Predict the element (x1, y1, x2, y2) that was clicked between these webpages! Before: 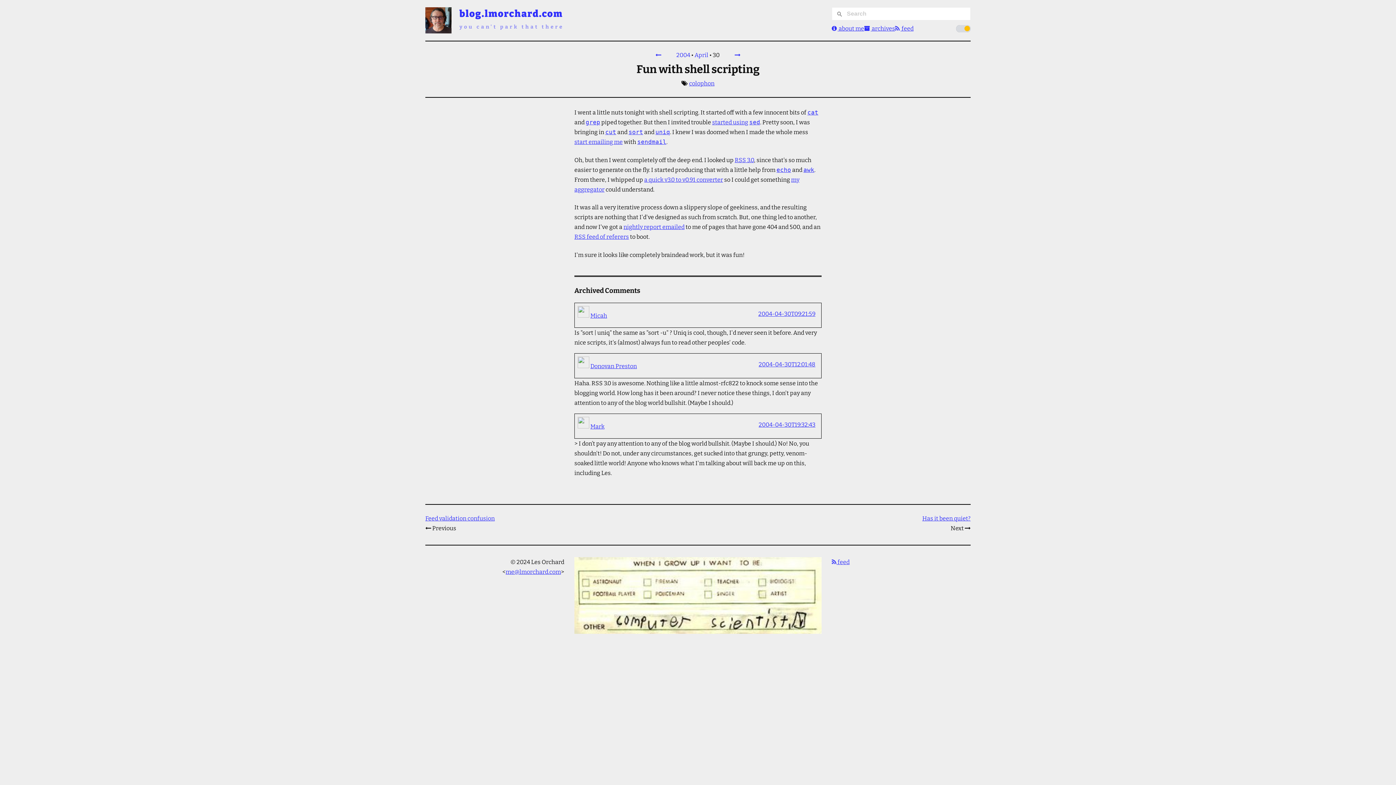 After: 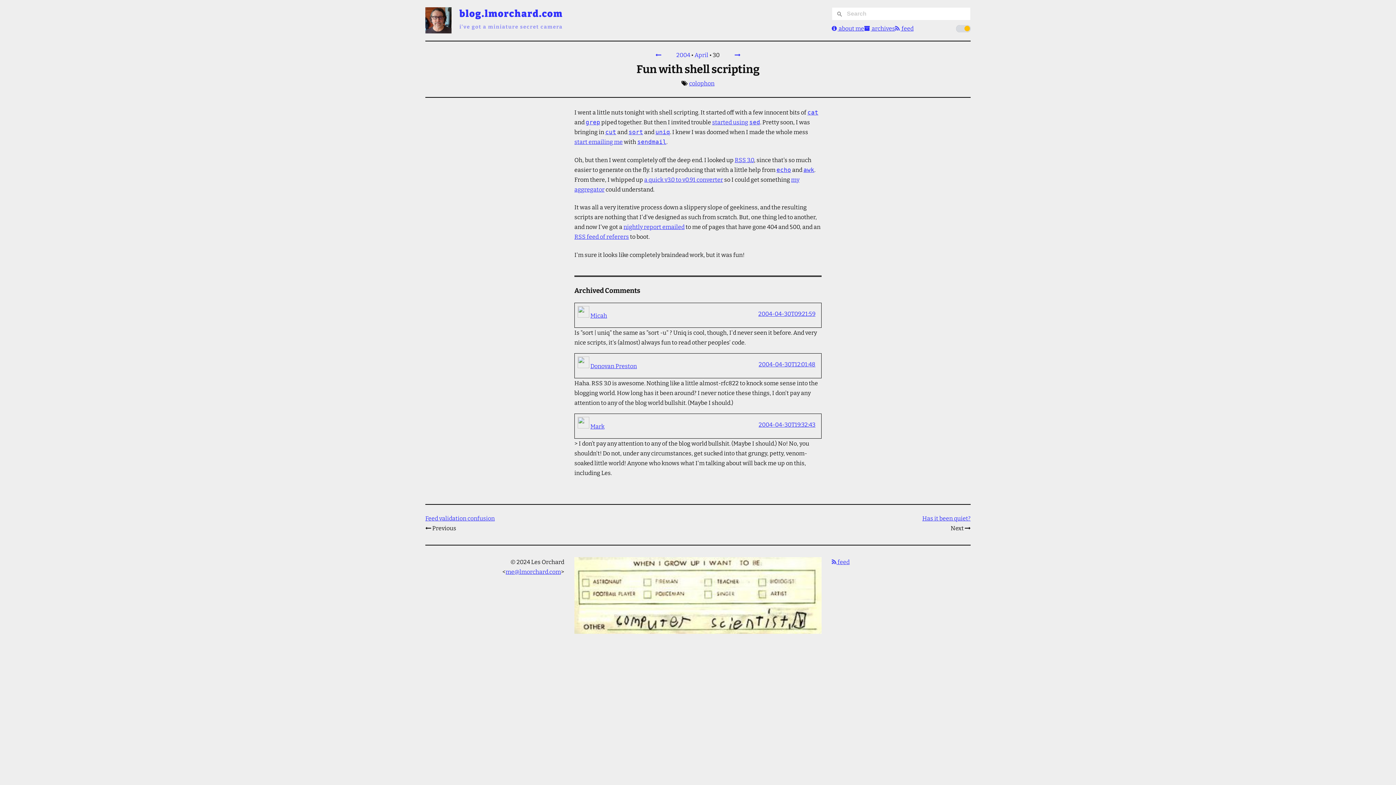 Action: bbox: (758, 359, 815, 369) label: 2004-04-30T12:01:48